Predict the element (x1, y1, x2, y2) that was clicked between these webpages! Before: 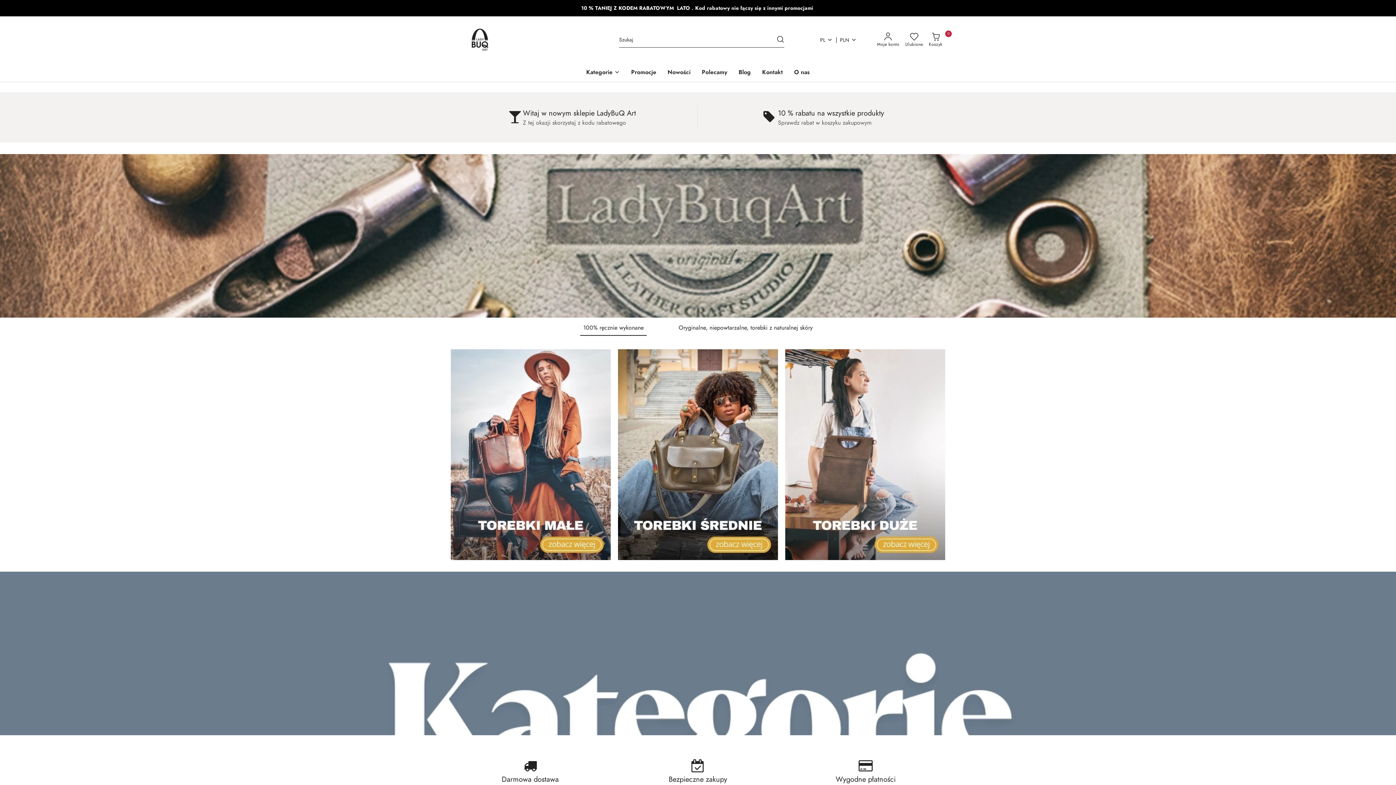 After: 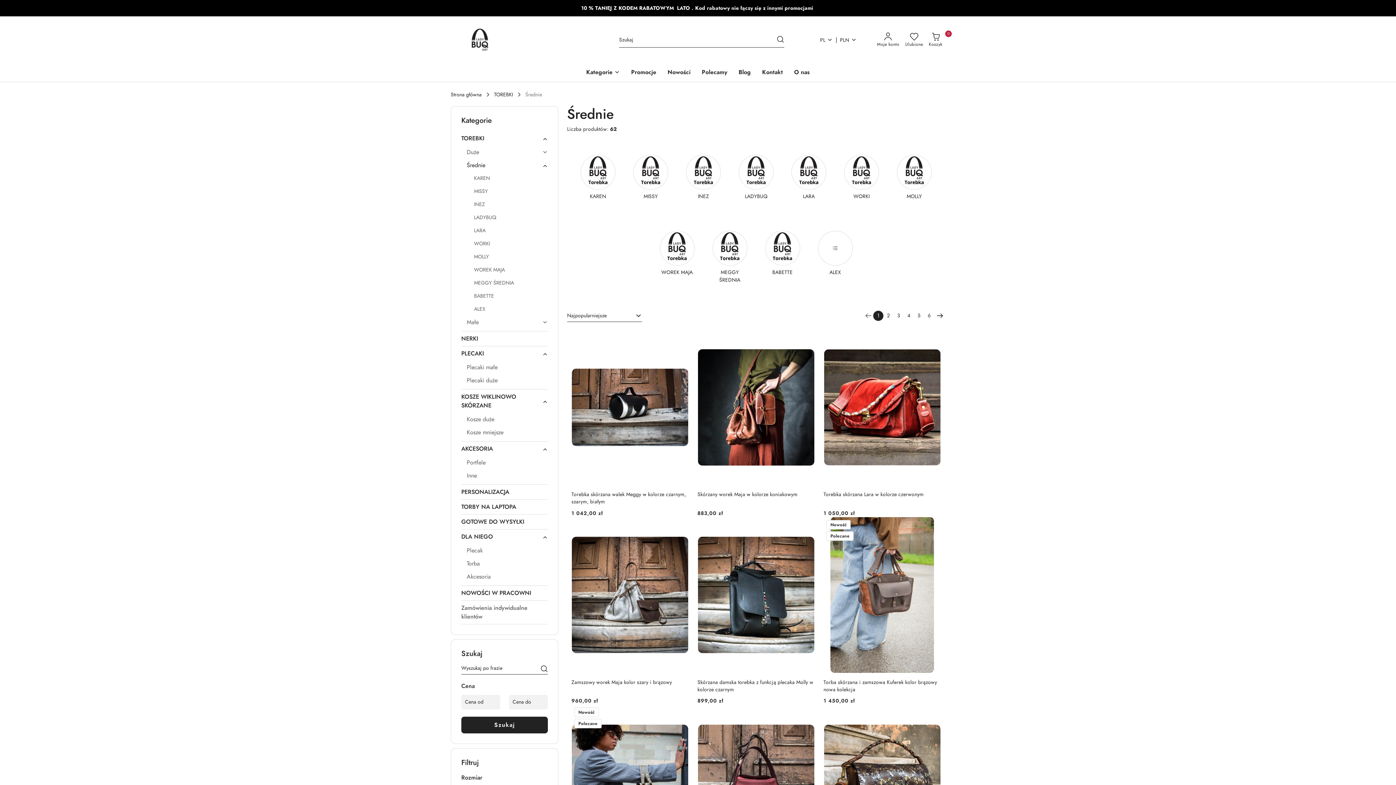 Action: bbox: (618, 450, 778, 458) label: https://www.ladybuqart.pl/Srednie-c34